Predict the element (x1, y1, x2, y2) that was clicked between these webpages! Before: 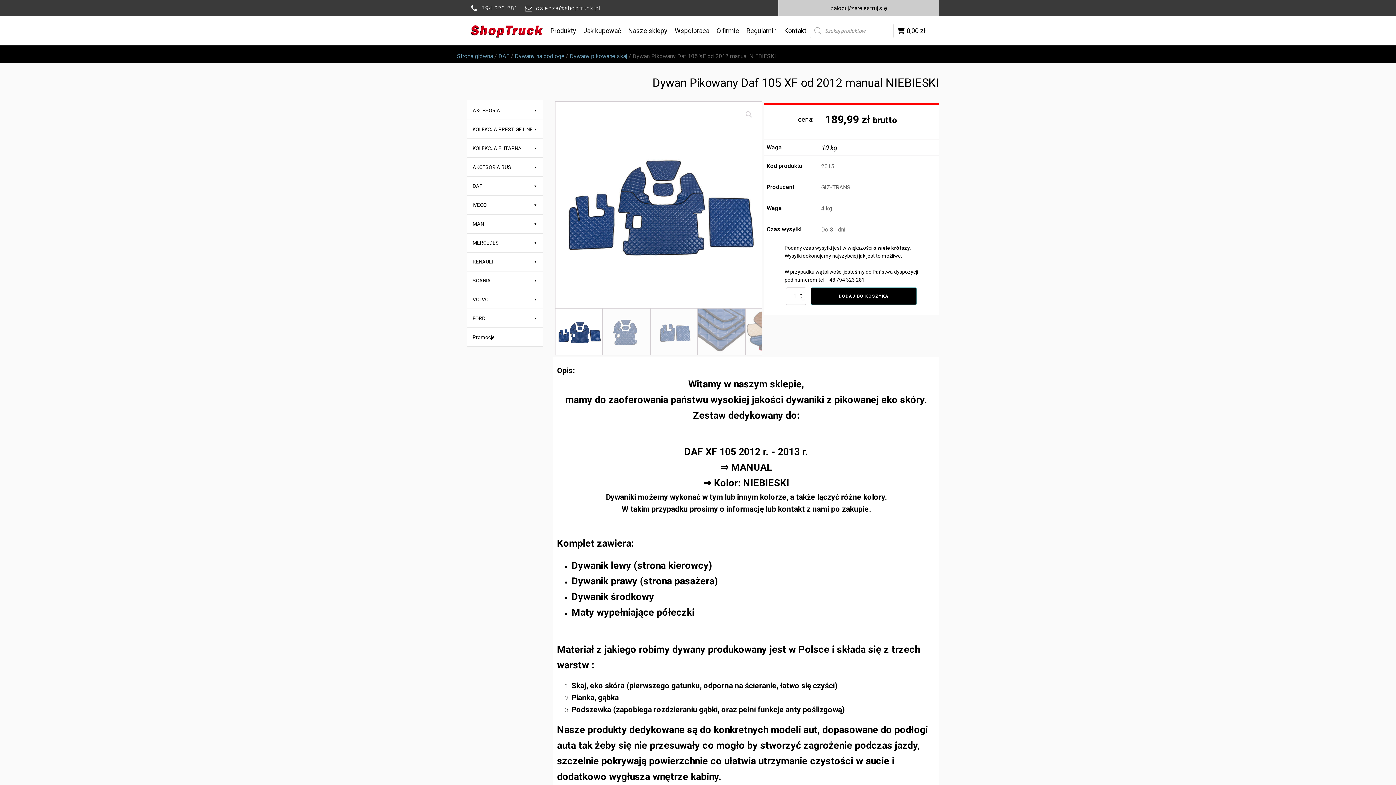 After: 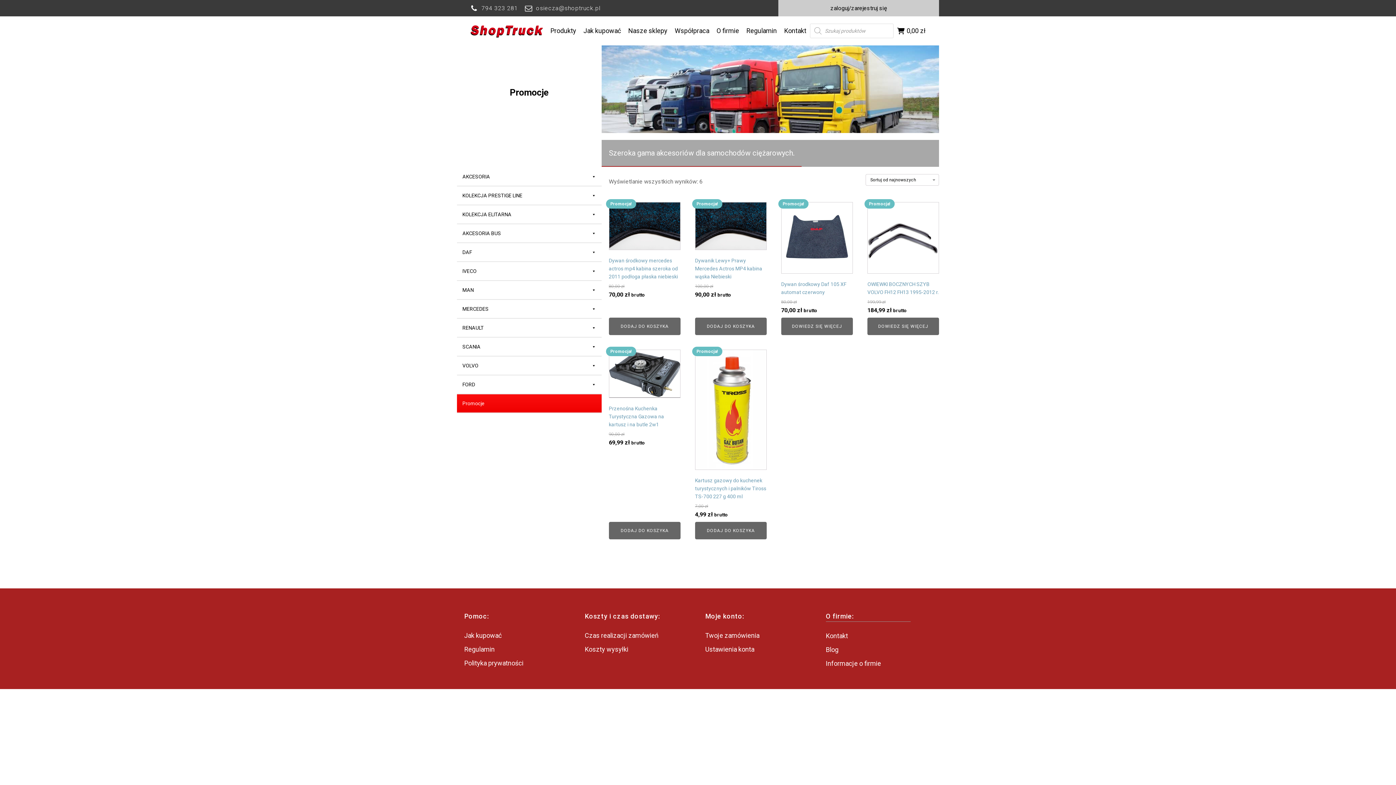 Action: label: Promocje bbox: (467, 328, 543, 347)